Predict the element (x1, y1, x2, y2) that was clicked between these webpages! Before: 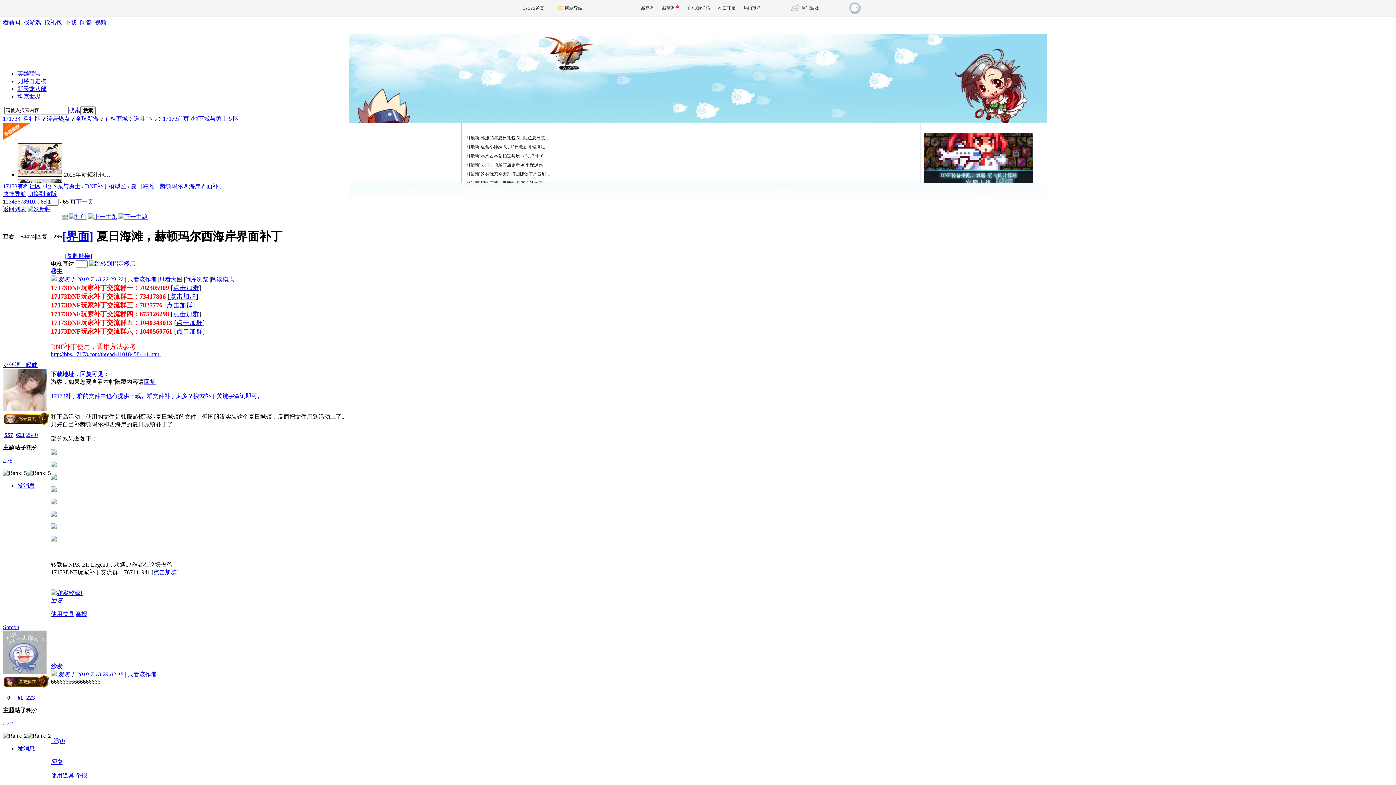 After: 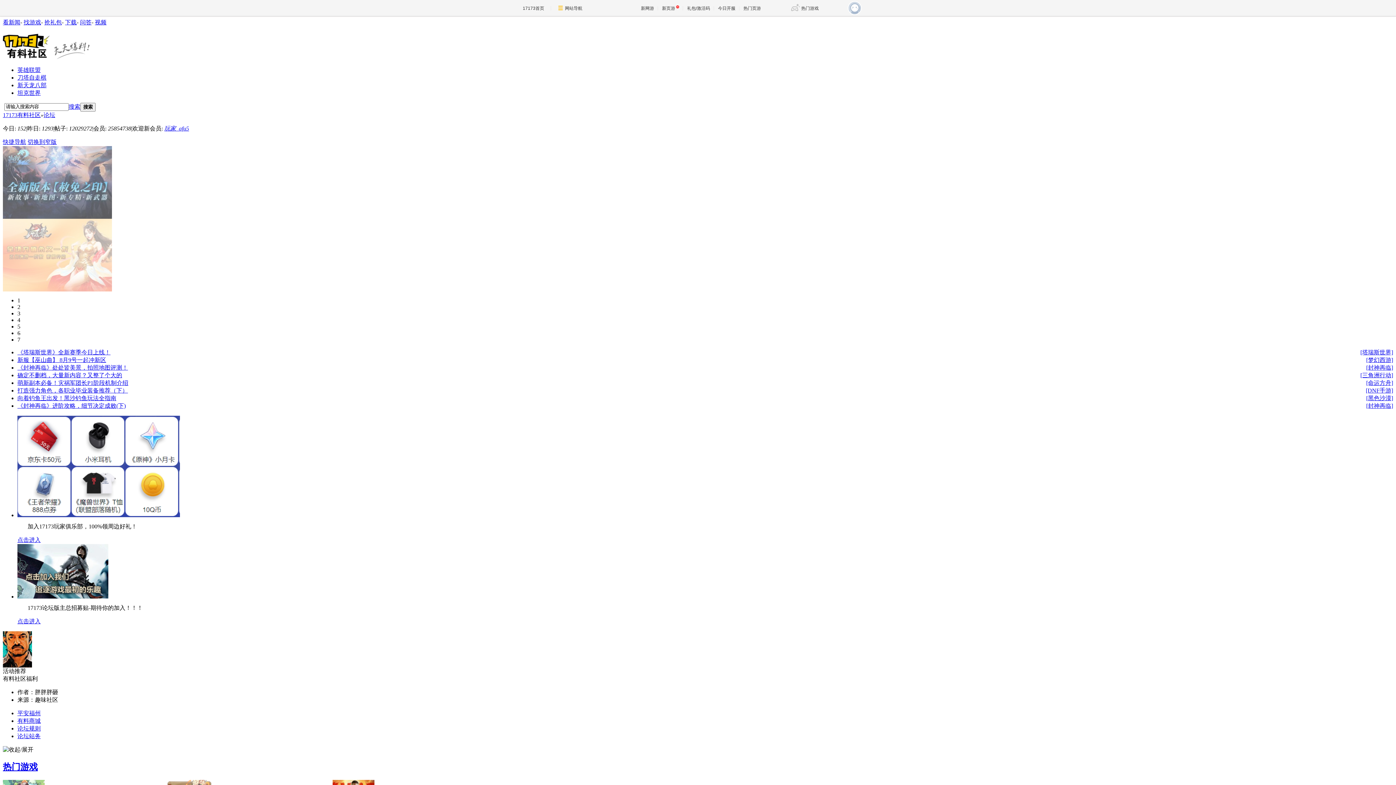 Action: bbox: (2, 33, 57, 62)